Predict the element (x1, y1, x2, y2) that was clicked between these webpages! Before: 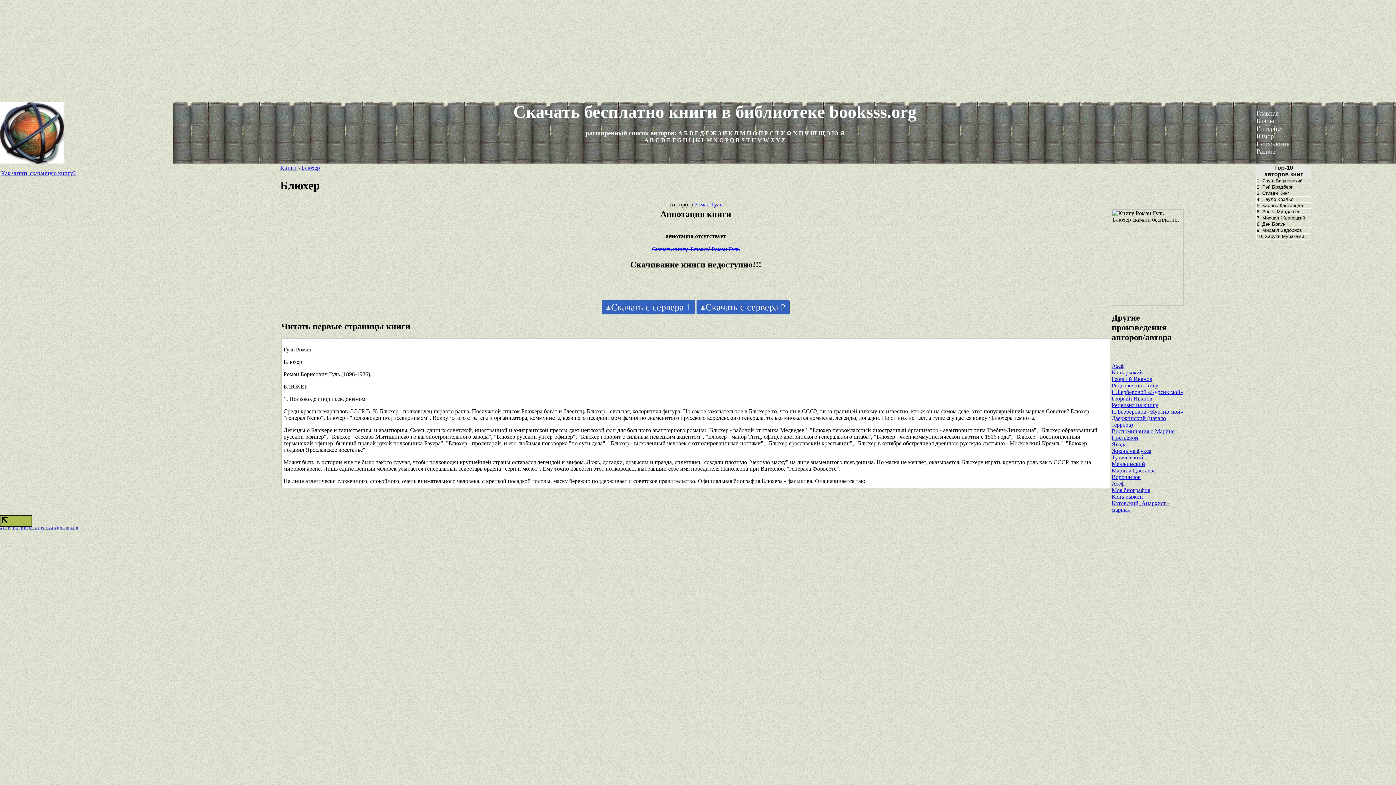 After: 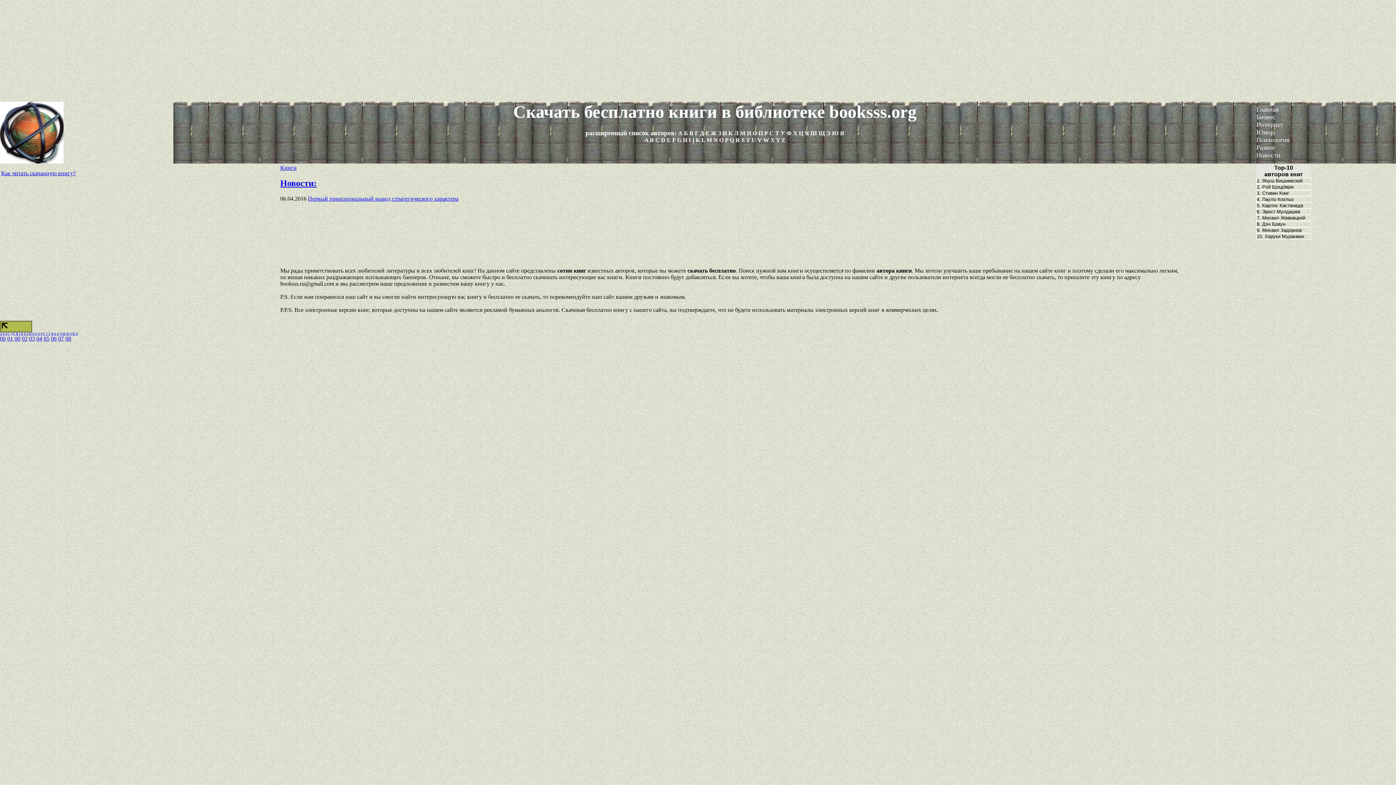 Action: bbox: (280, 164, 298, 170) label: Книги 